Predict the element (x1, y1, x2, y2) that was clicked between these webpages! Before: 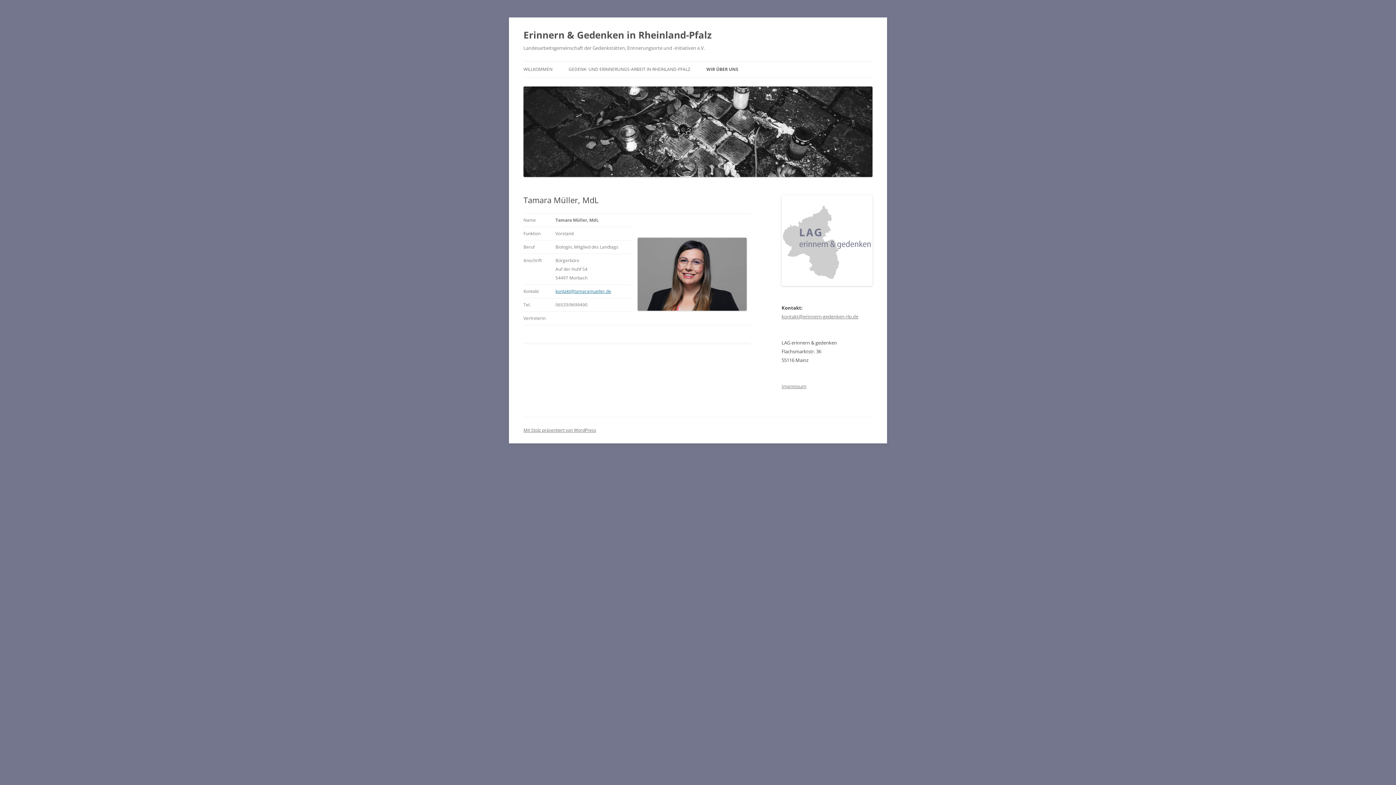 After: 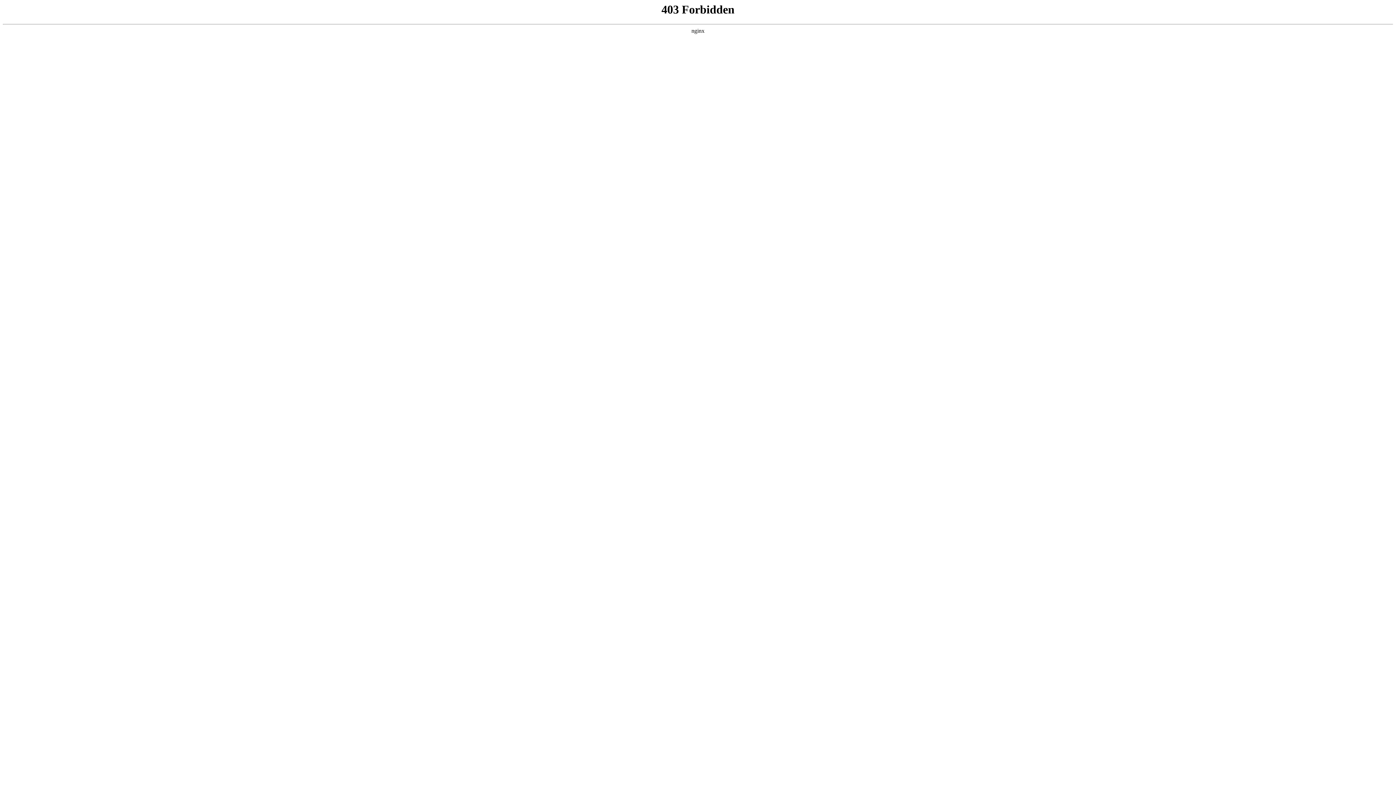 Action: label: Mit Stolz präsentiert von WordPress bbox: (523, 427, 596, 433)